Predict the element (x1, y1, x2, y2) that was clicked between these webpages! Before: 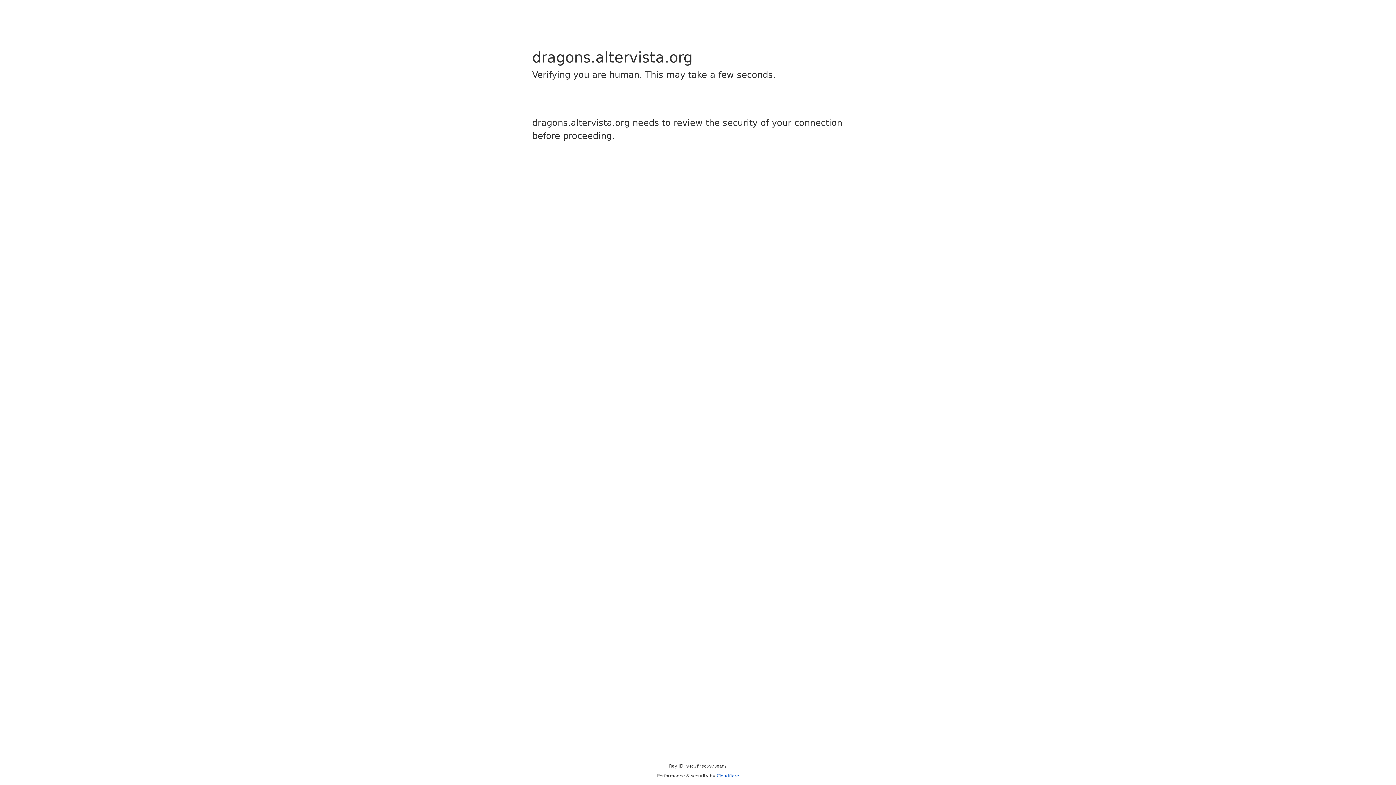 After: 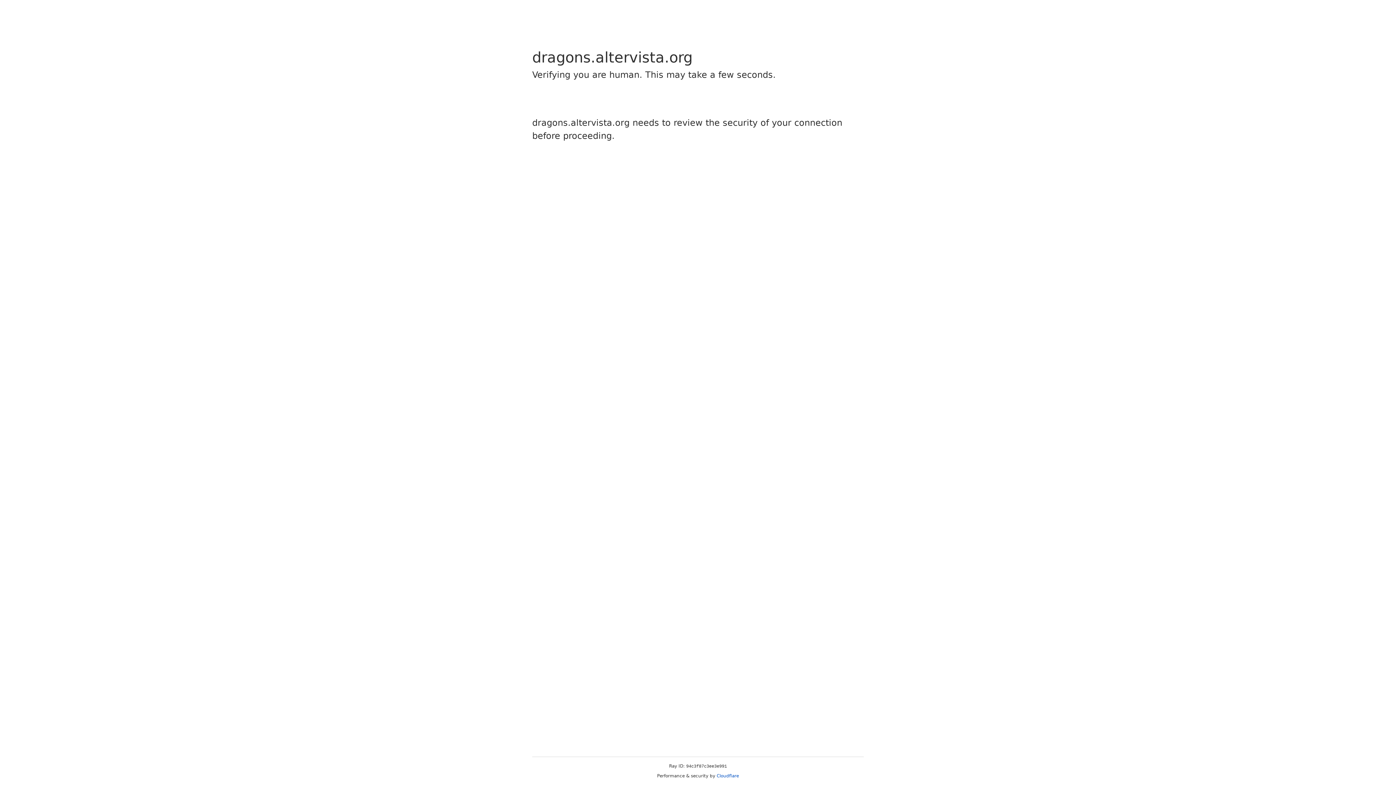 Action: bbox: (716, 773, 739, 778) label: Cloudflare